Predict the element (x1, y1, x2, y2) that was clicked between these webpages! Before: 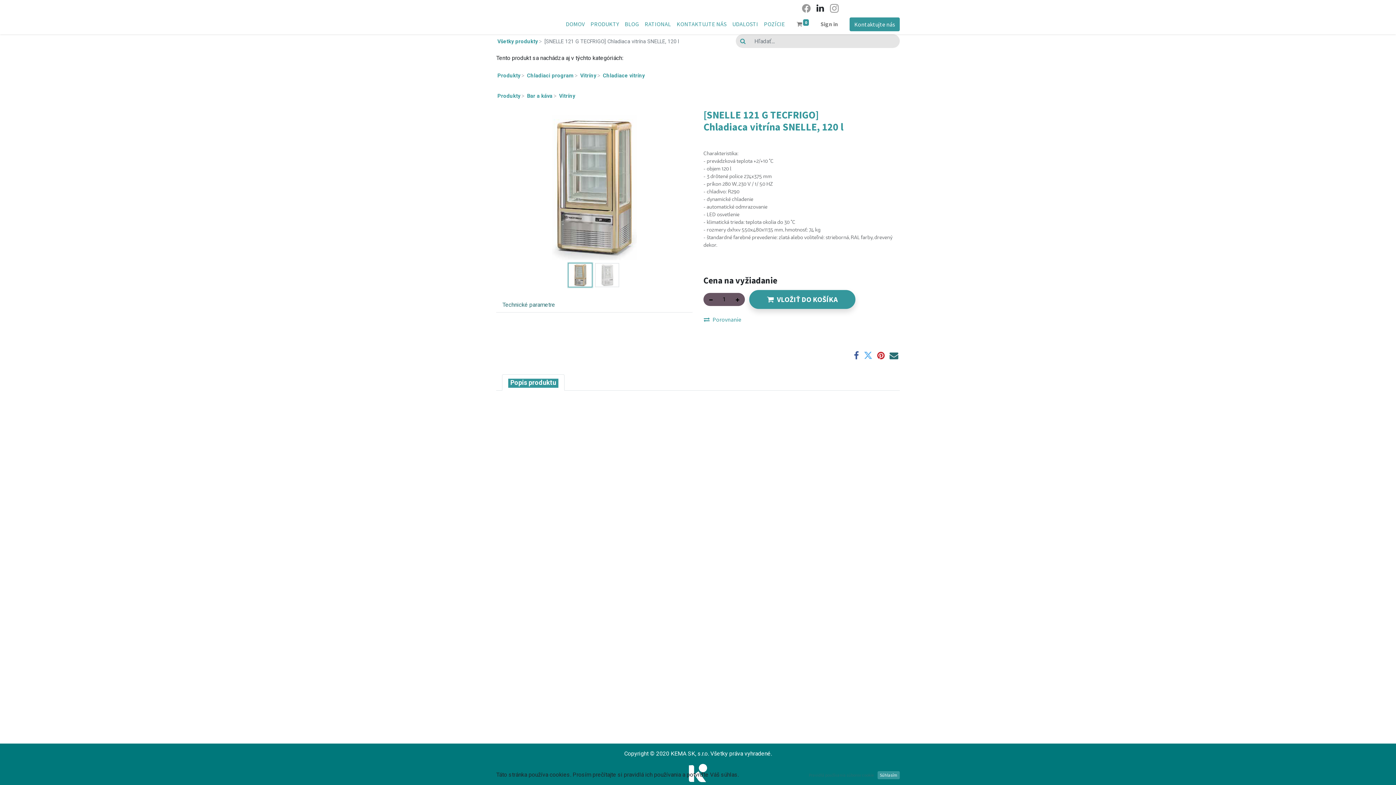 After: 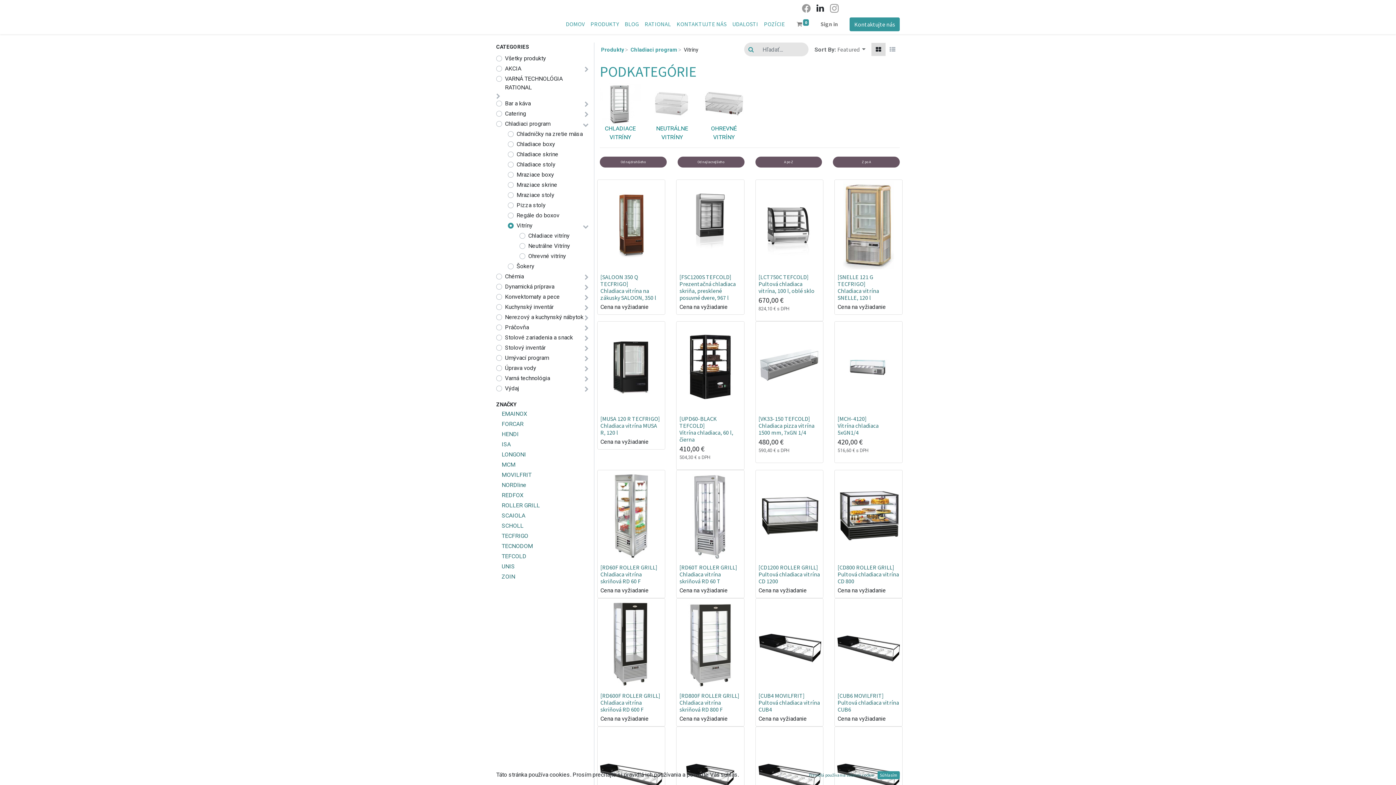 Action: label: Vitríny bbox: (580, 72, 596, 78)